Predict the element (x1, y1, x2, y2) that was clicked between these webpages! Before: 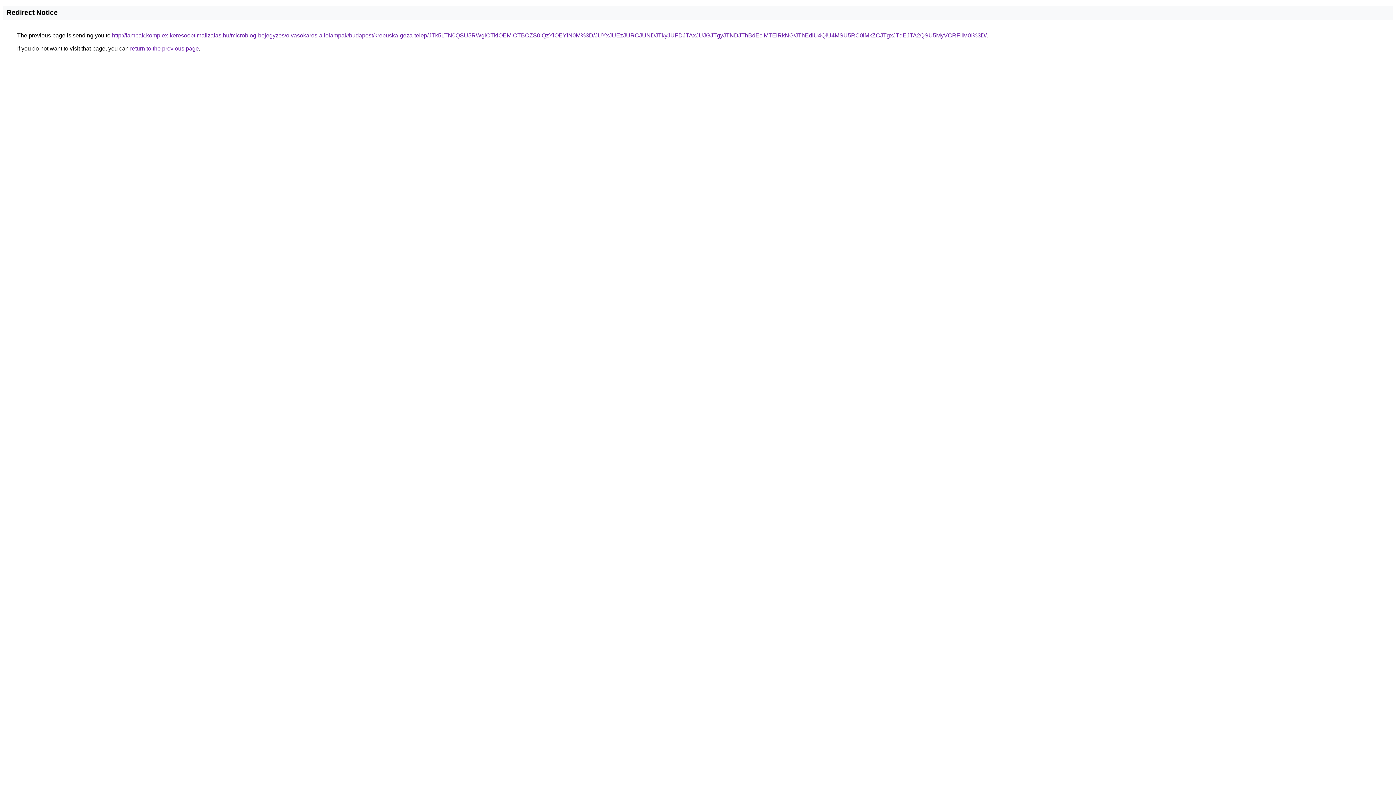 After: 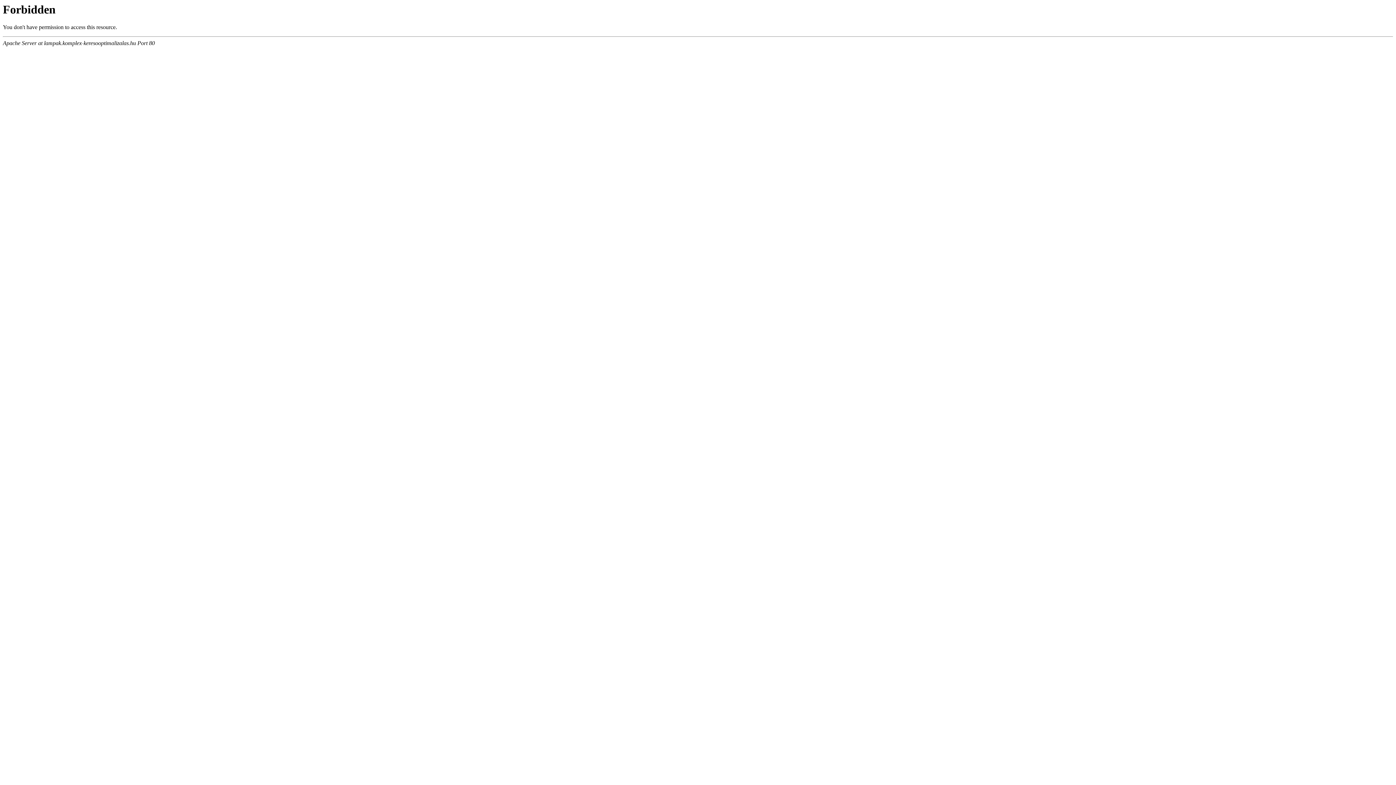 Action: label: http://lampak.komplex-keresooptimalizalas.hu/microblog-bejegyzes/olvasokaros-allolampak/budapest/krepuska-geza-telep/JTk5LTN0QSU5RWglOTklOEMlOTBCZS0lQzYlOEYlN0M%3D/JUYxJUEzJURCJUNDJTkyJUFDJTAxJUJGJTgyJTNDJThBdEclMTElRkNG/JThEdiU4QiU4MSU5RC0lMkZCJTgxJTdEJTA2QSU5MyVCRFIlM0I%3D/ bbox: (112, 32, 986, 38)